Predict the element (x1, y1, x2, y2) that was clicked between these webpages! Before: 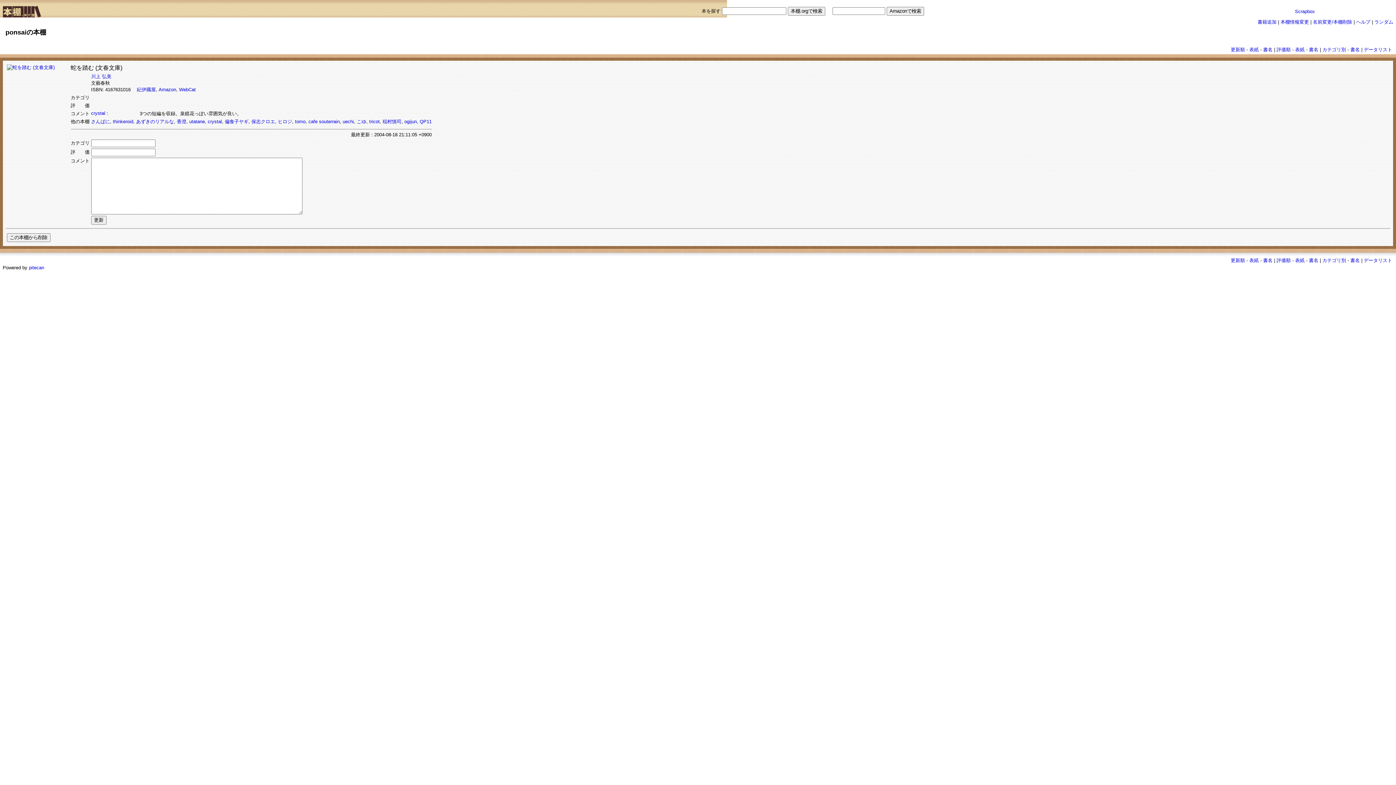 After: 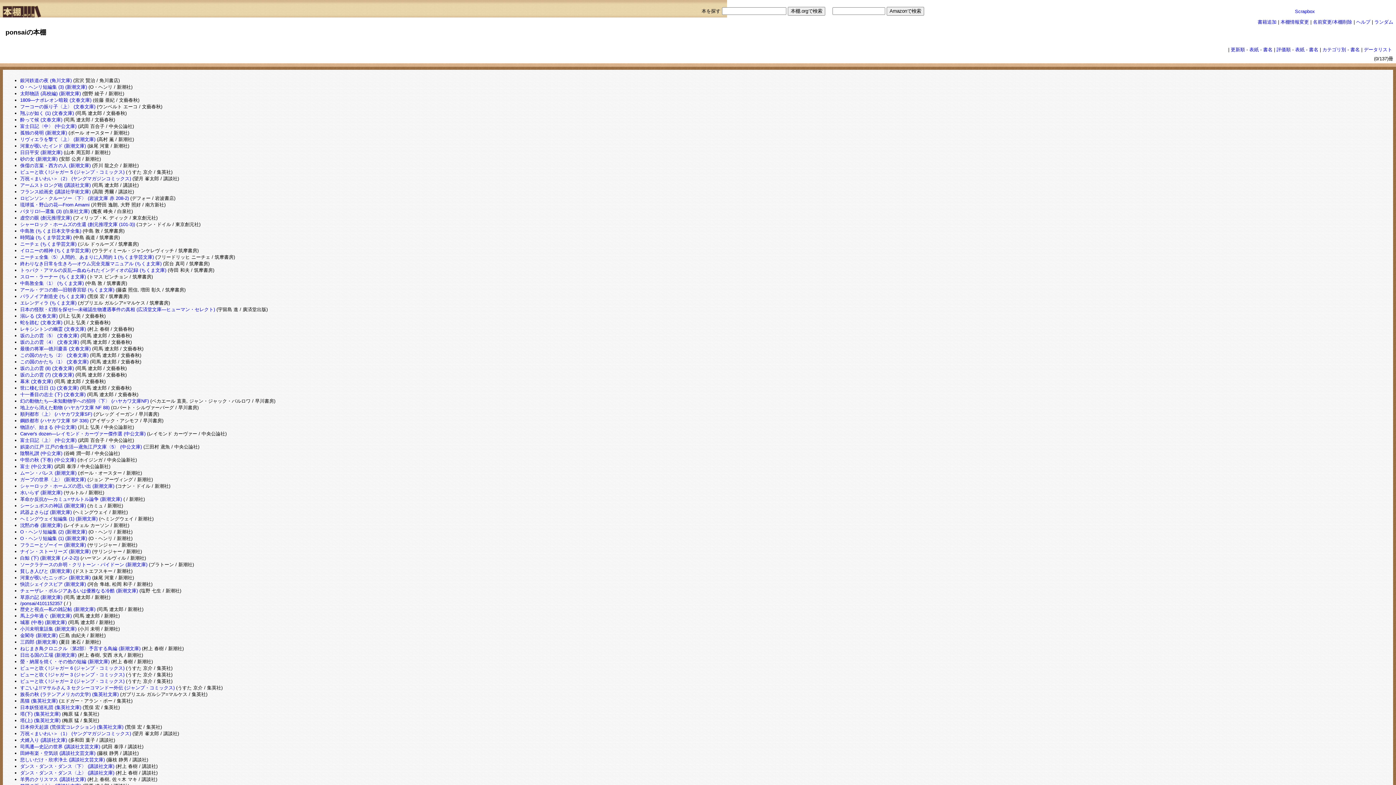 Action: label: 書名 bbox: (1263, 46, 1272, 52)